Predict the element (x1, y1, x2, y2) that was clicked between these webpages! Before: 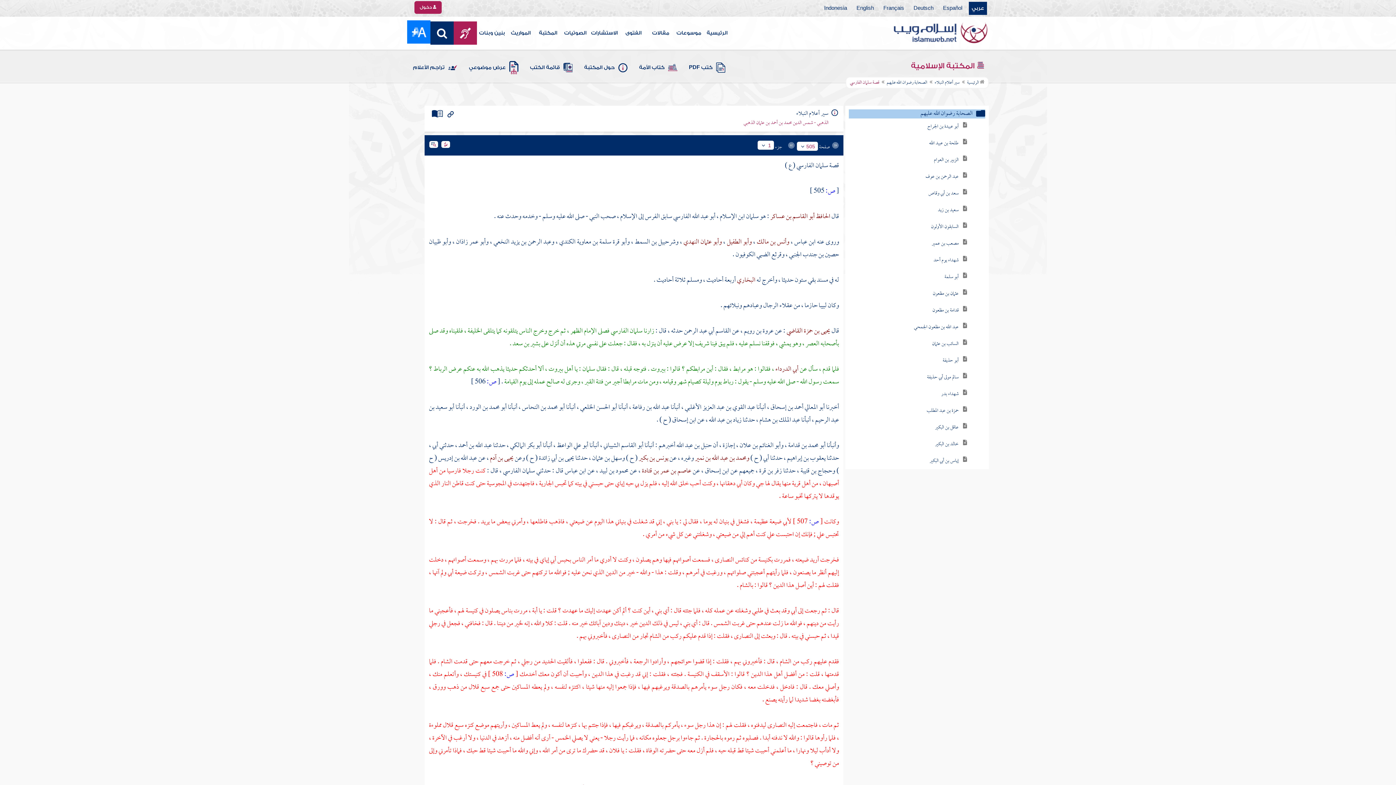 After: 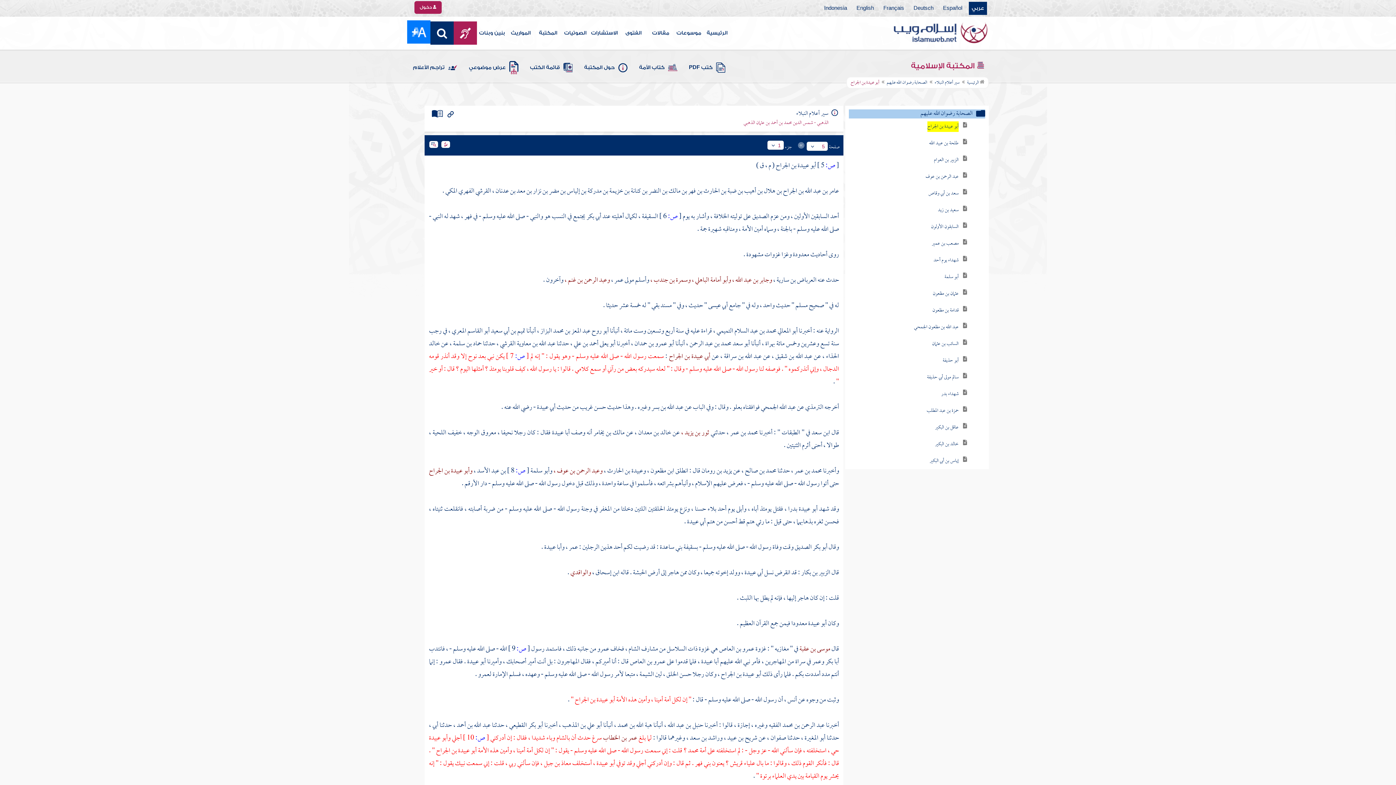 Action: bbox: (927, 78, 960, 87) label: سير أعلام النبلاء